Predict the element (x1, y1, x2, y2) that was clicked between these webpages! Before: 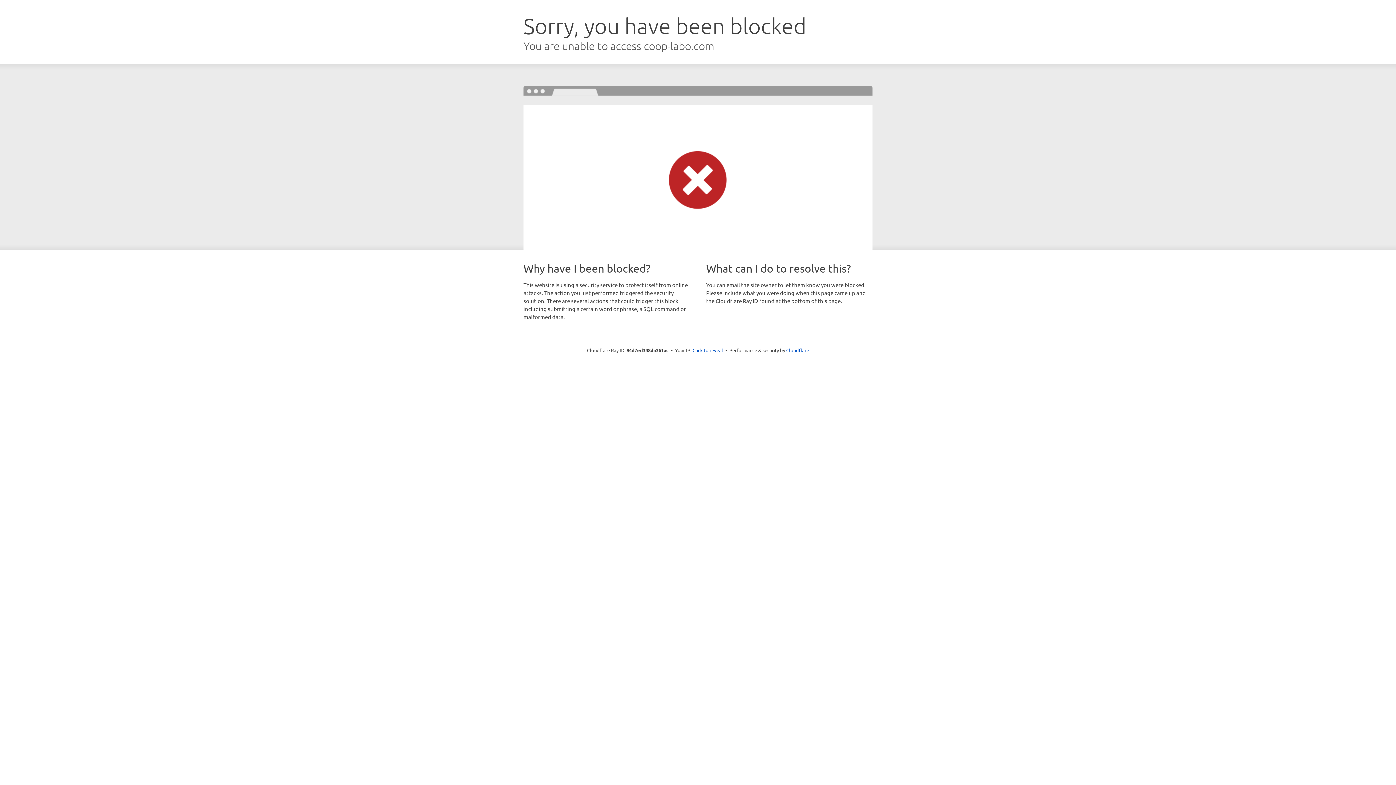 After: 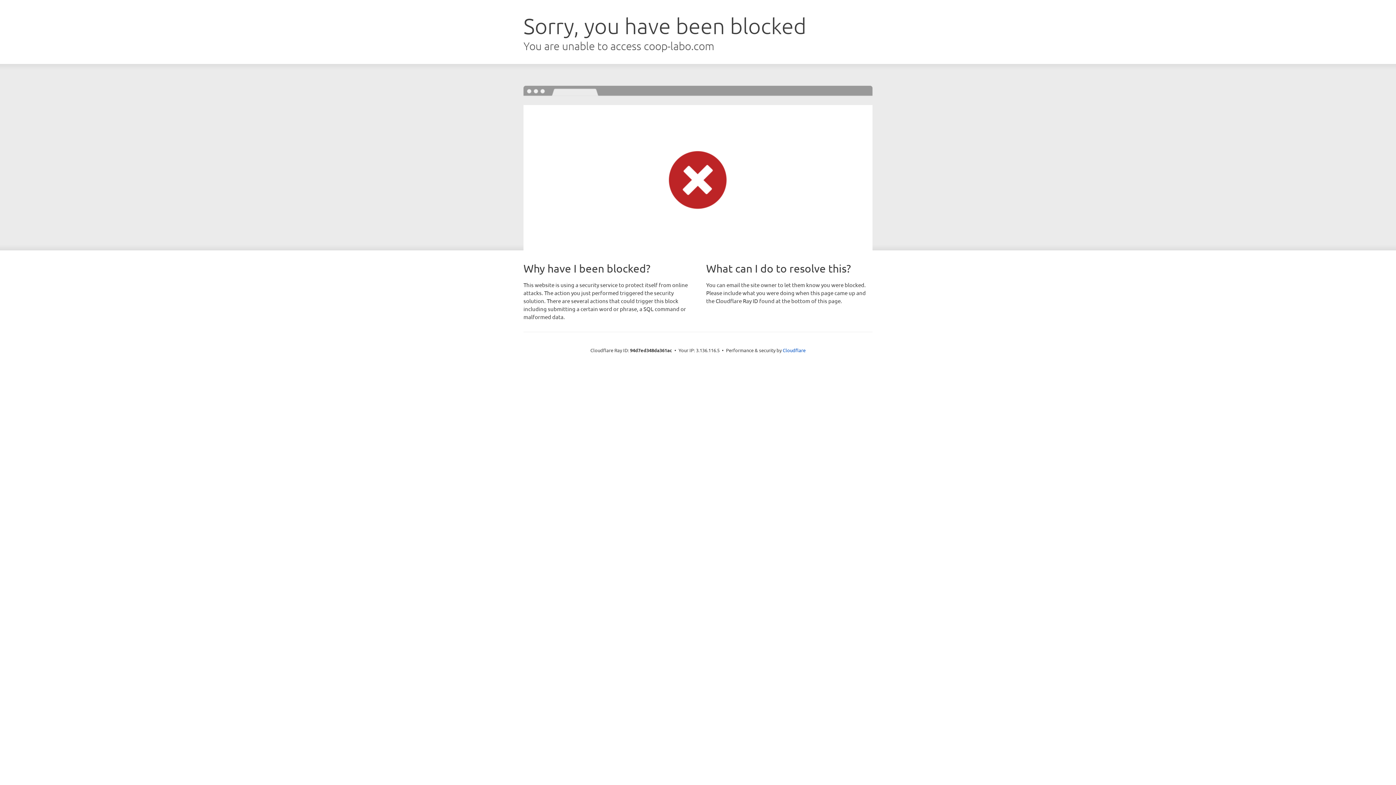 Action: label: Click to reveal bbox: (692, 346, 723, 353)